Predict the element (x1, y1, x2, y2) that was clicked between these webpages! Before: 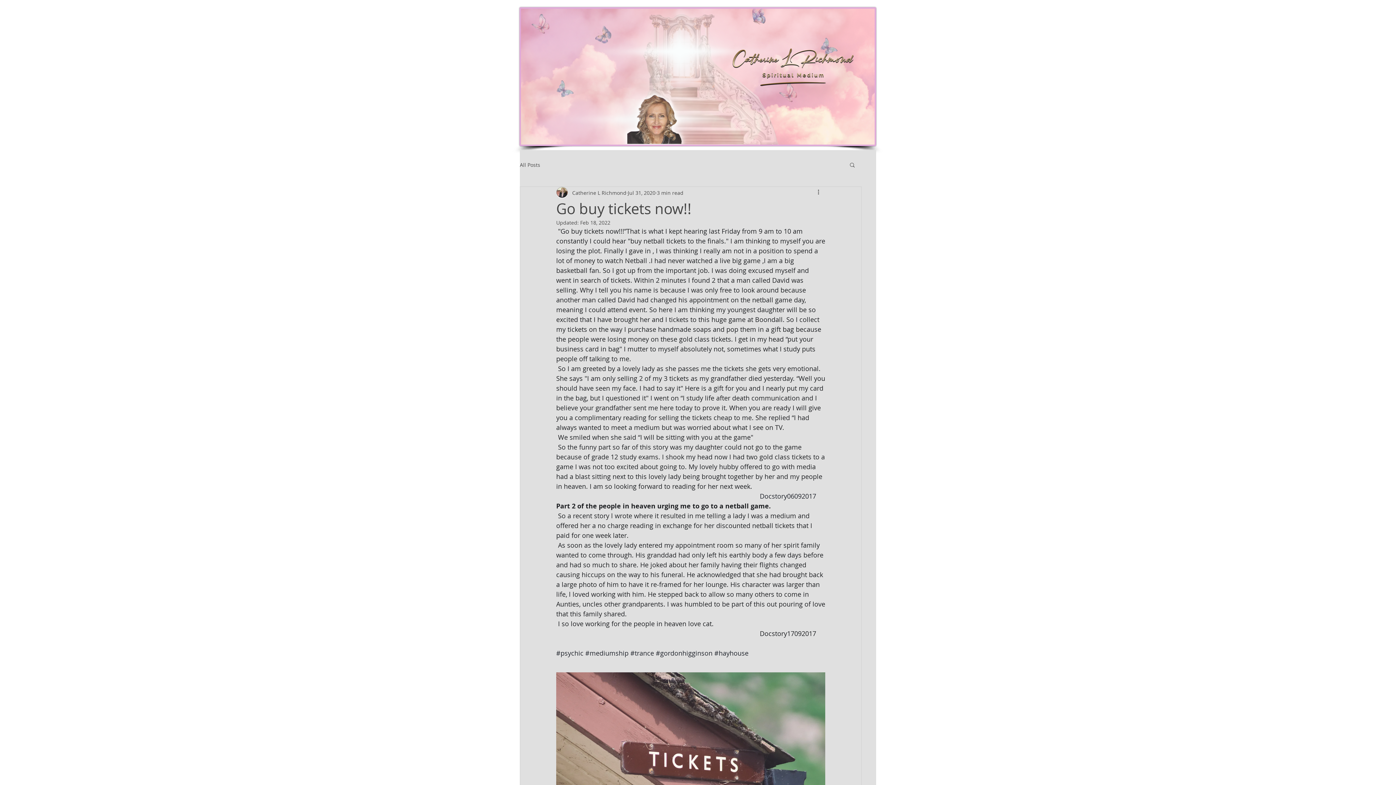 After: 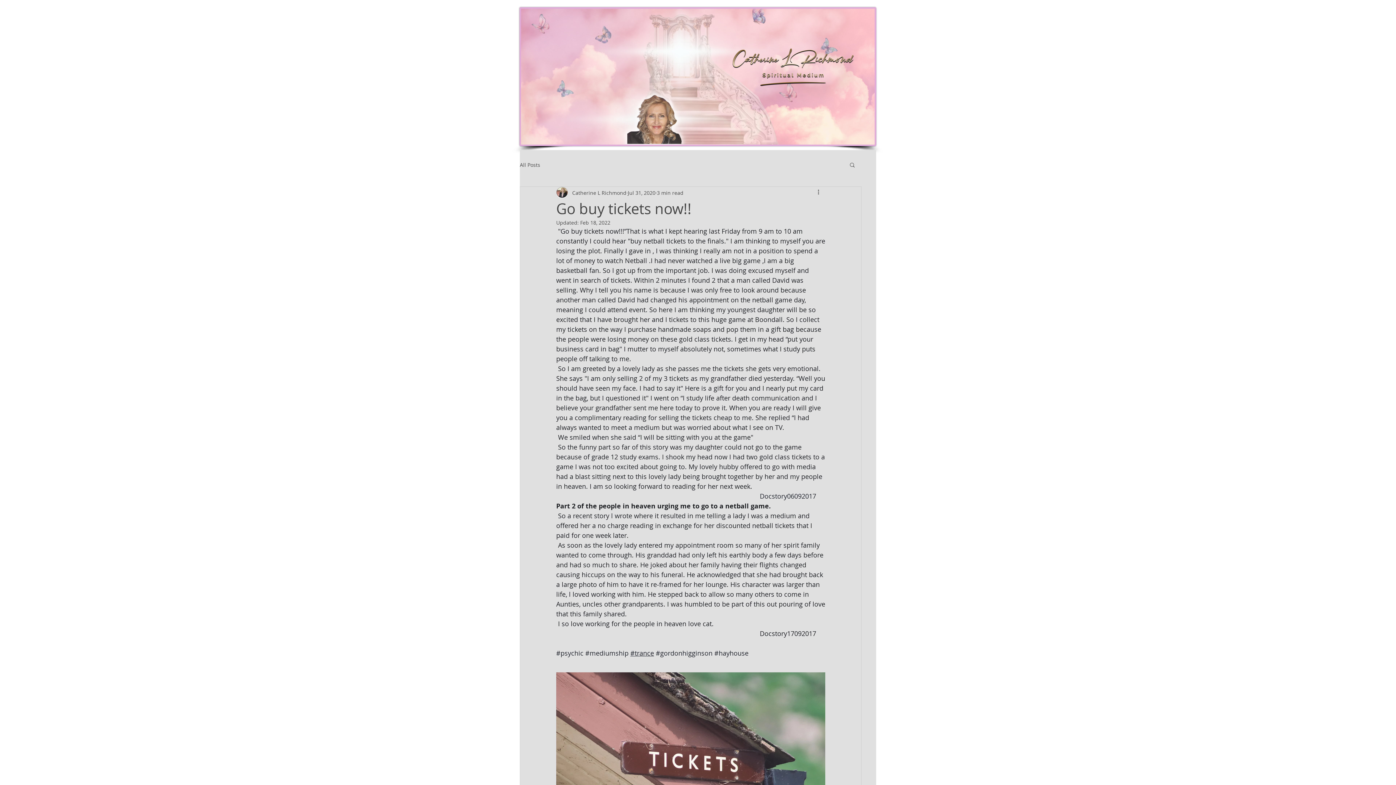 Action: label: #trance bbox: (630, 649, 654, 657)